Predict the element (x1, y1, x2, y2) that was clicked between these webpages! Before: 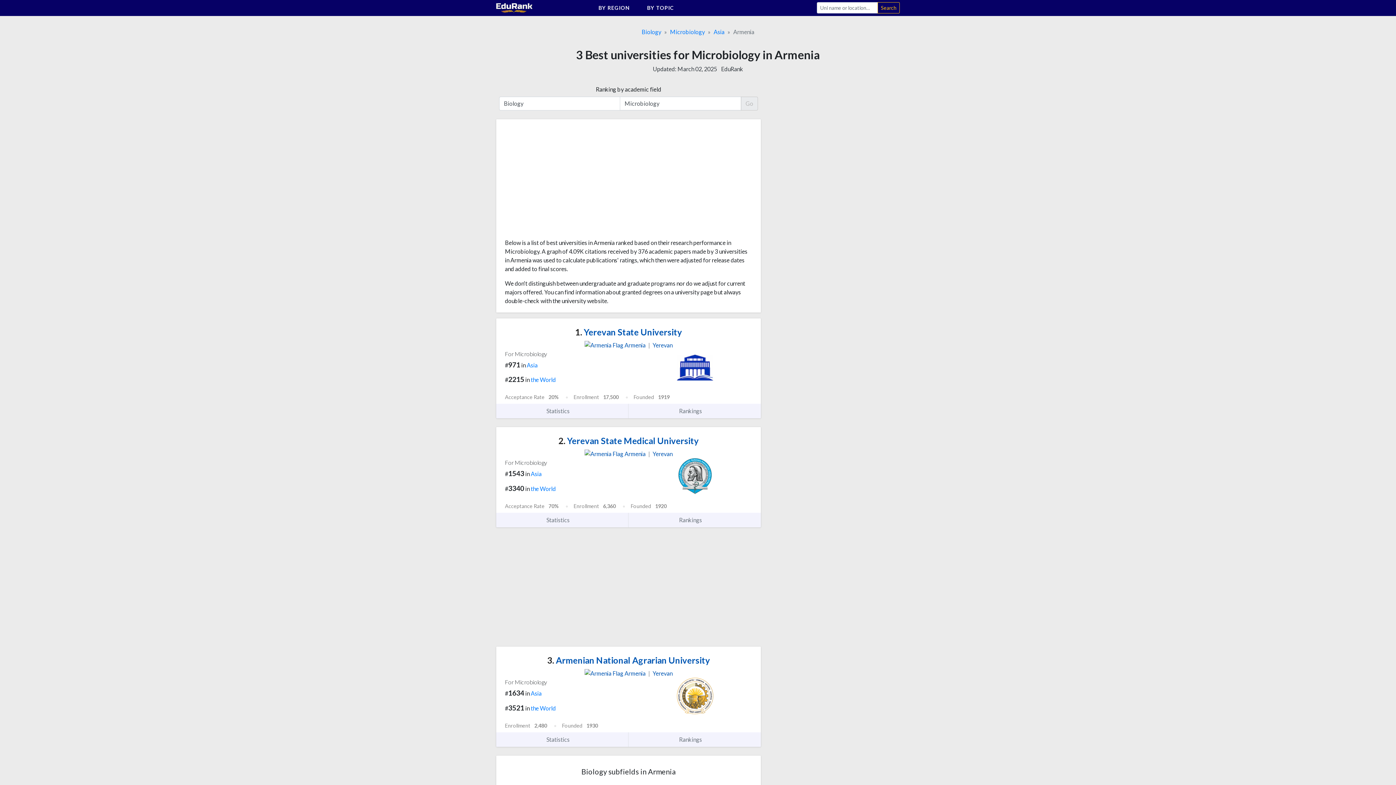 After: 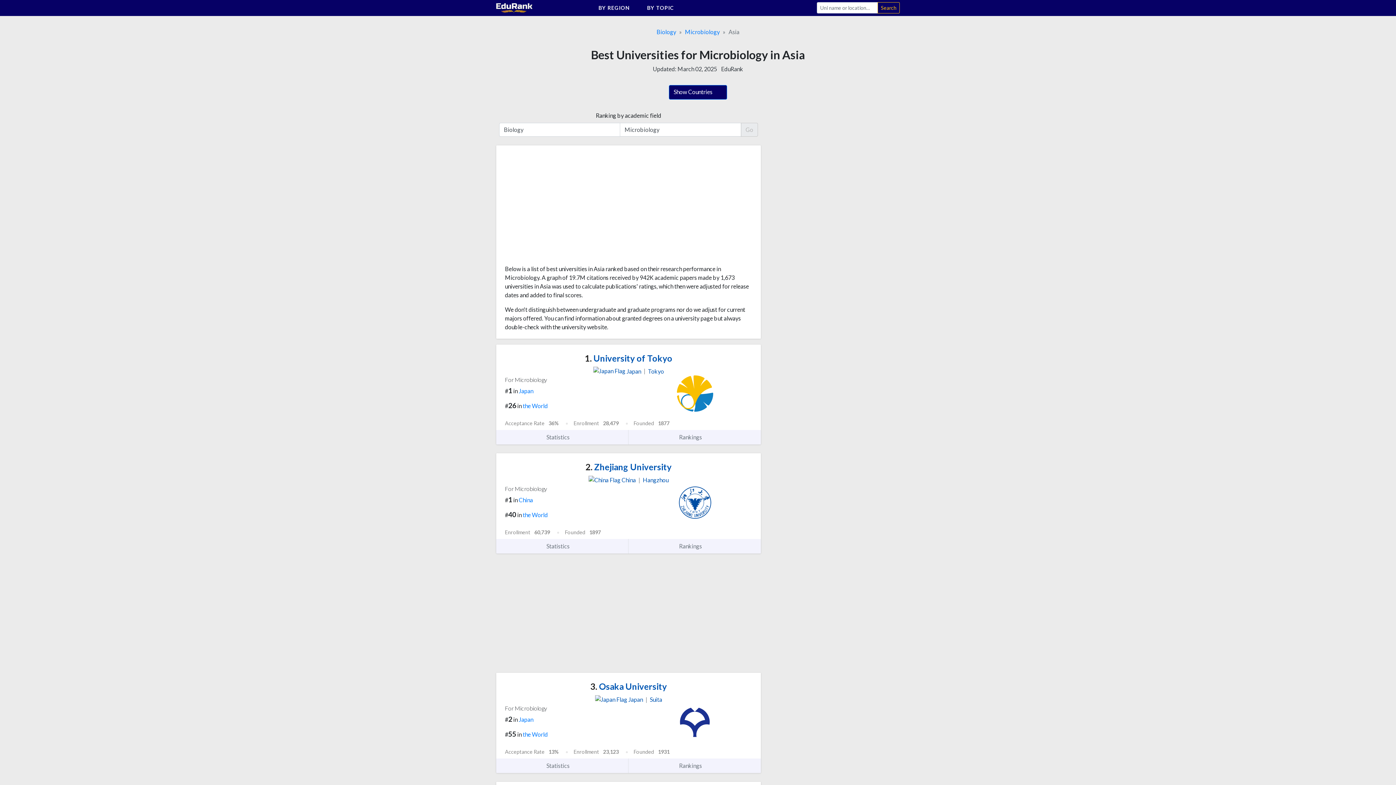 Action: label: Asia bbox: (530, 690, 541, 697)